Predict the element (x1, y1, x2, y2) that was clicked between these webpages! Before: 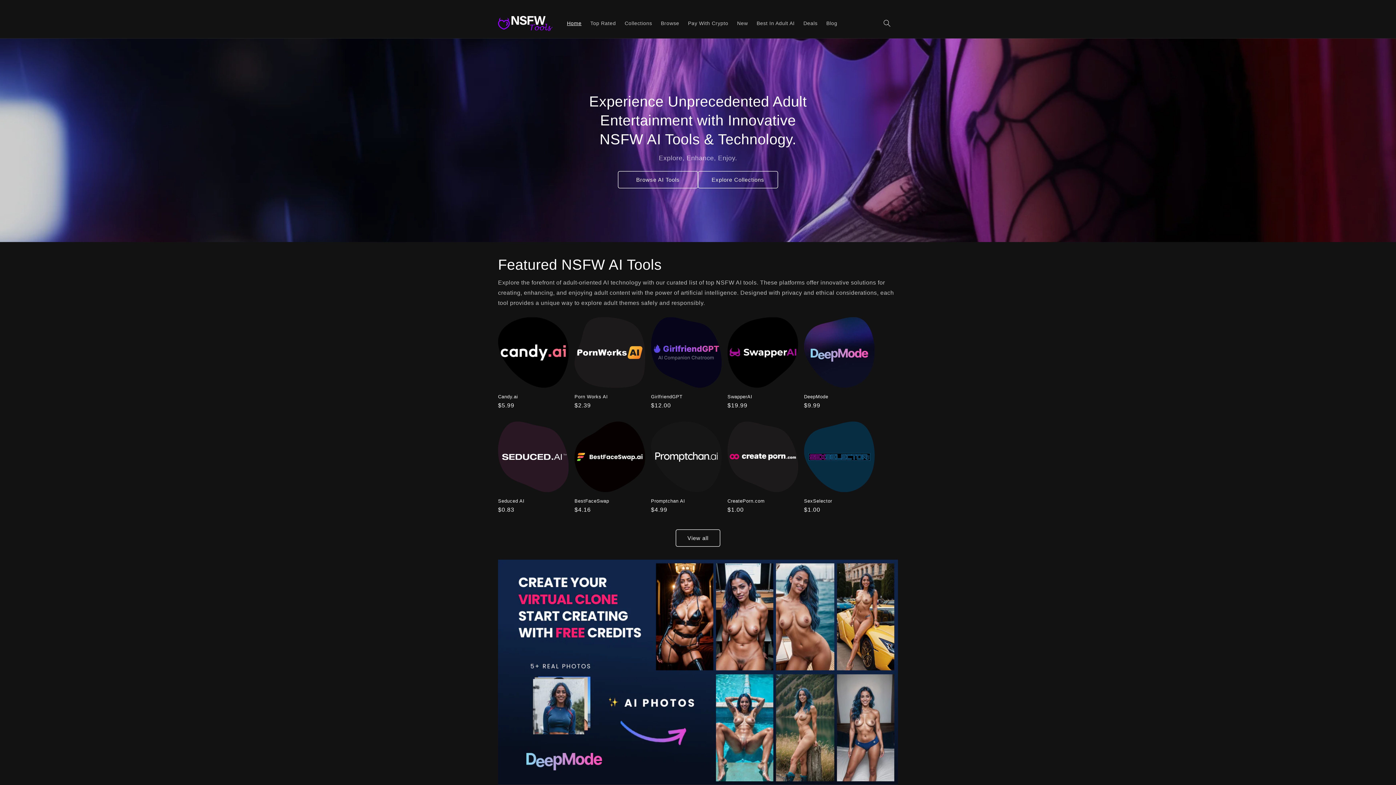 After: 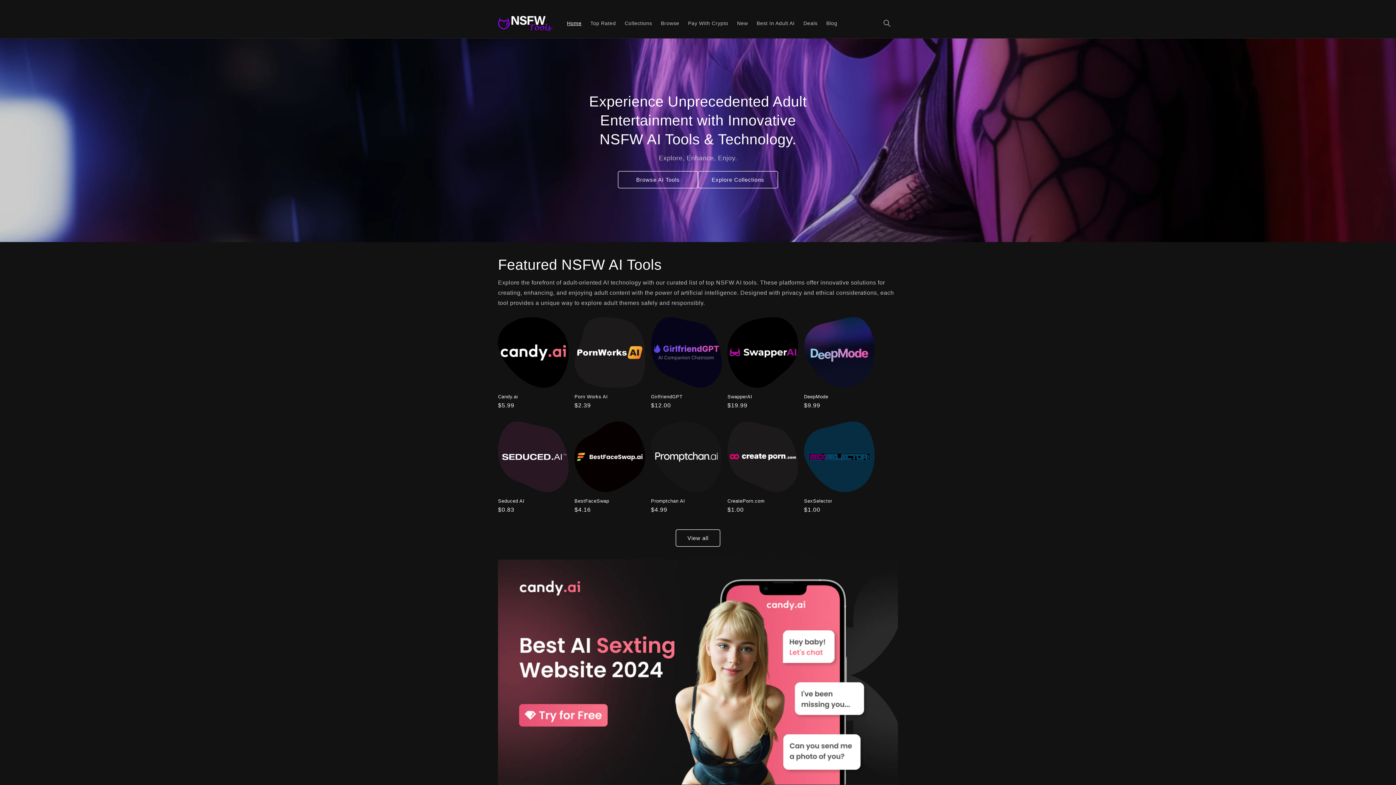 Action: bbox: (752, 15, 799, 31) label: Best In Adult AI